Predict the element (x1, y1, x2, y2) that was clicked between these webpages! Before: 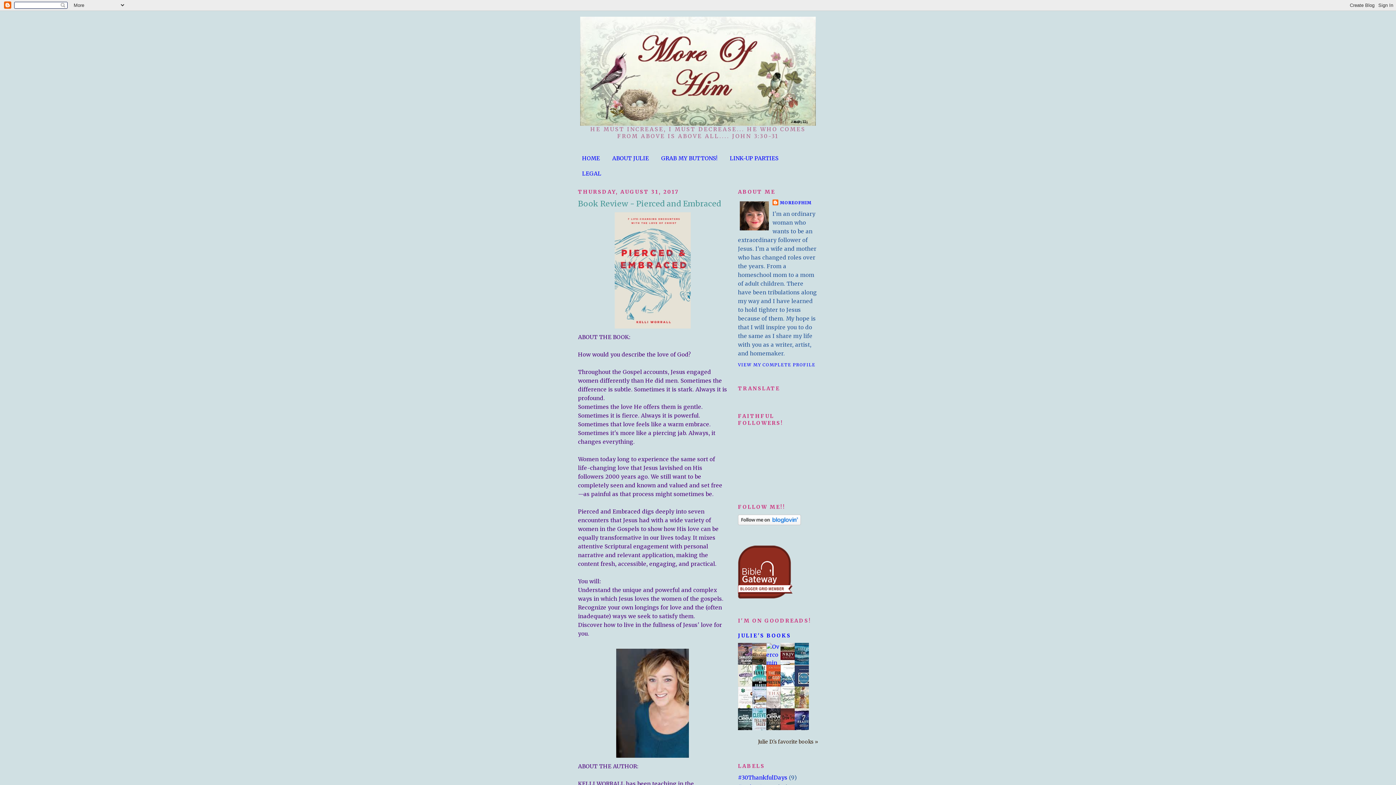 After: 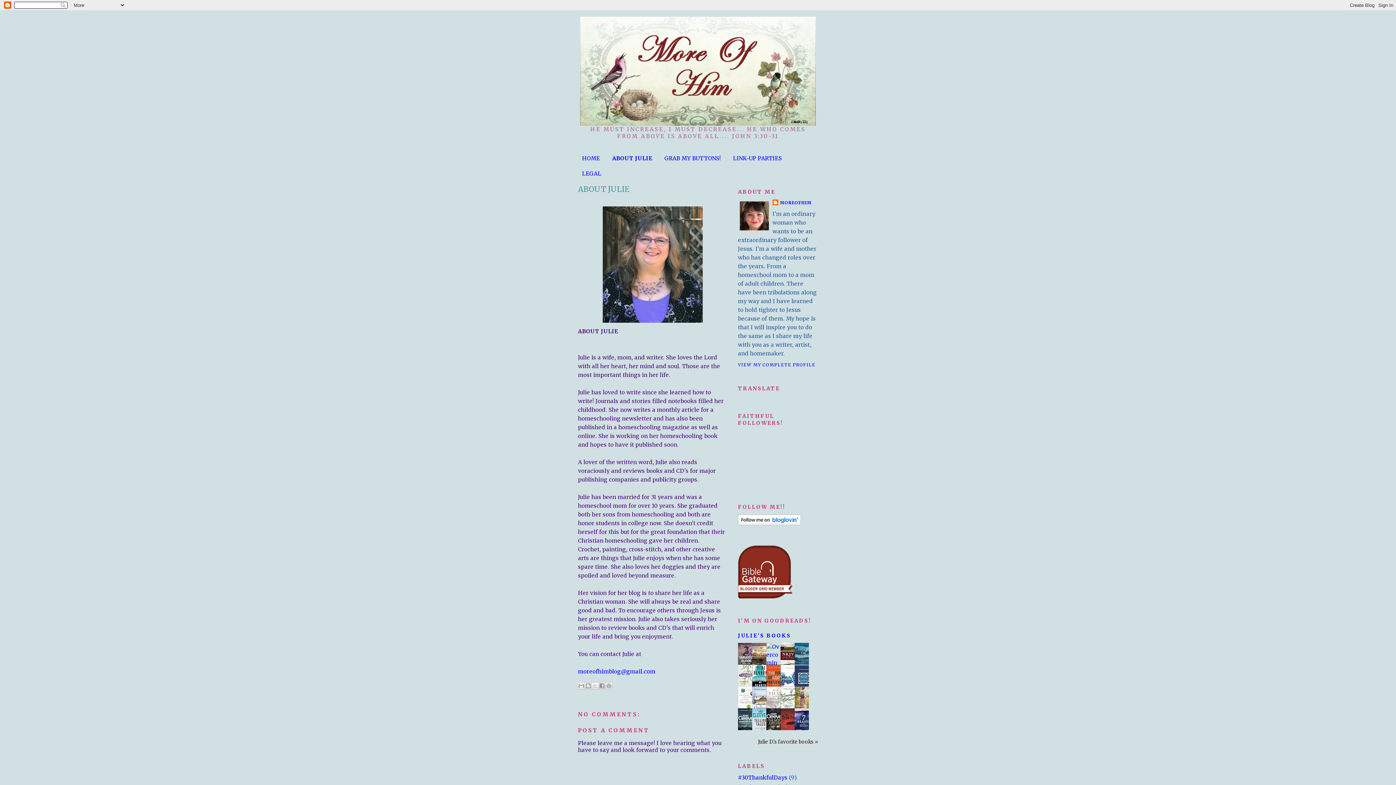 Action: label: ABOUT JULIE bbox: (612, 155, 649, 161)